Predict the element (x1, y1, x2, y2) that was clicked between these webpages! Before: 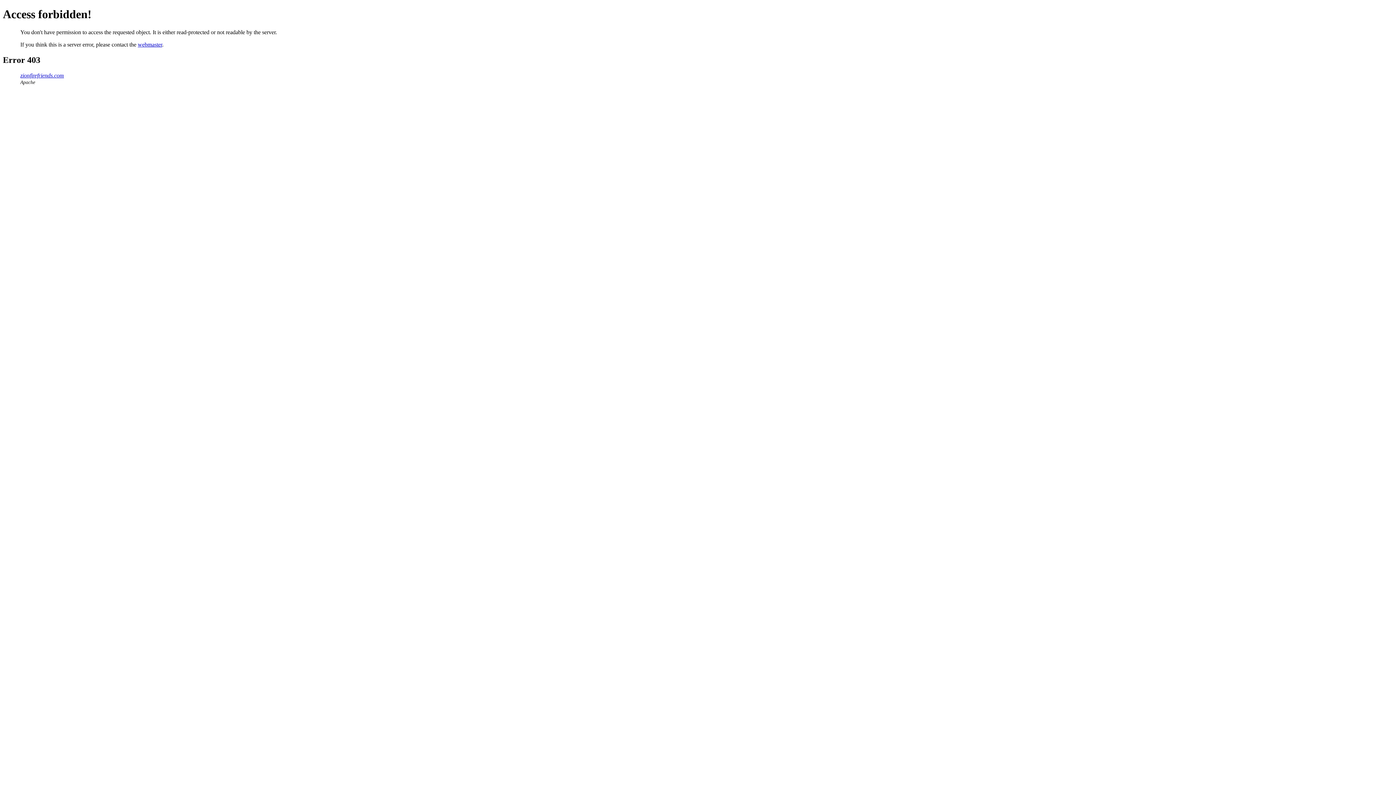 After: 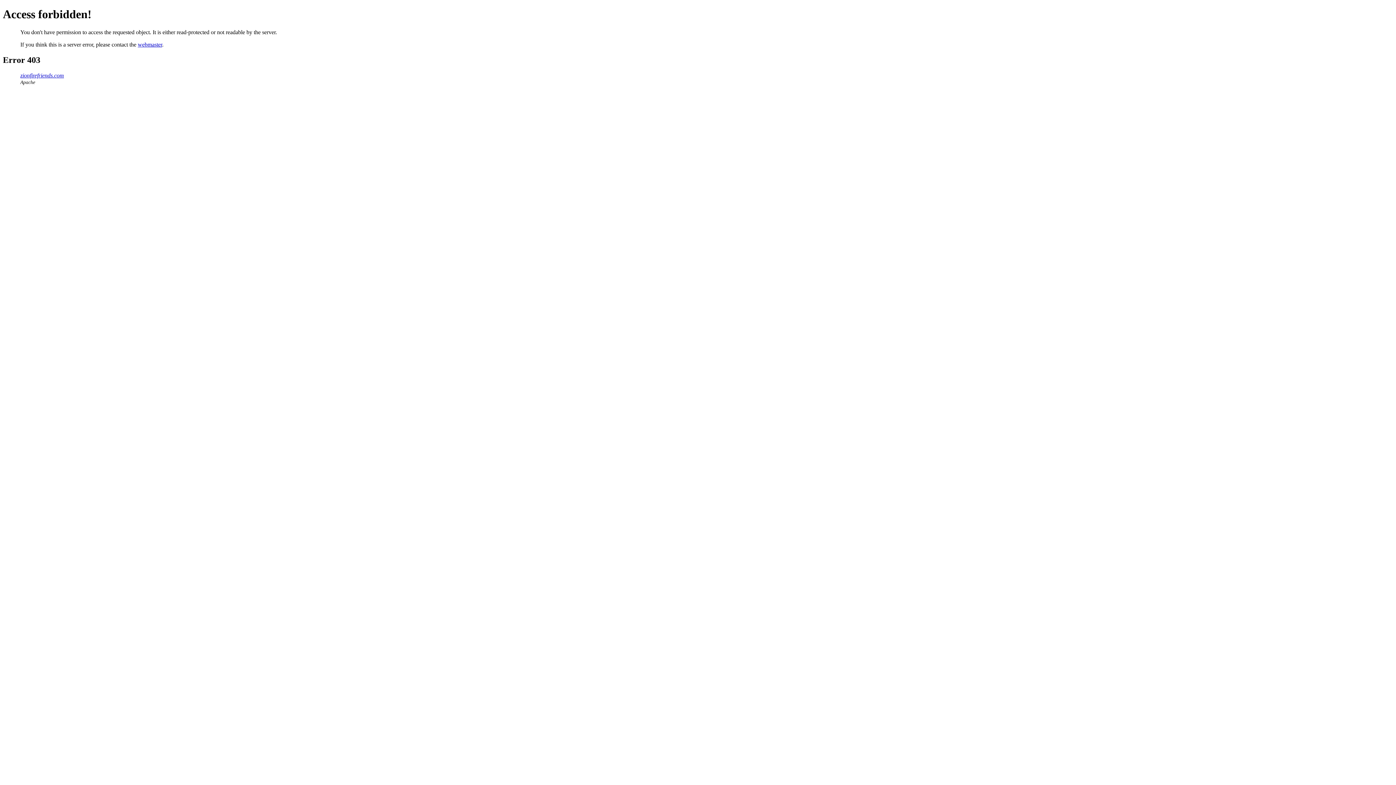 Action: bbox: (137, 41, 162, 47) label: webmaster